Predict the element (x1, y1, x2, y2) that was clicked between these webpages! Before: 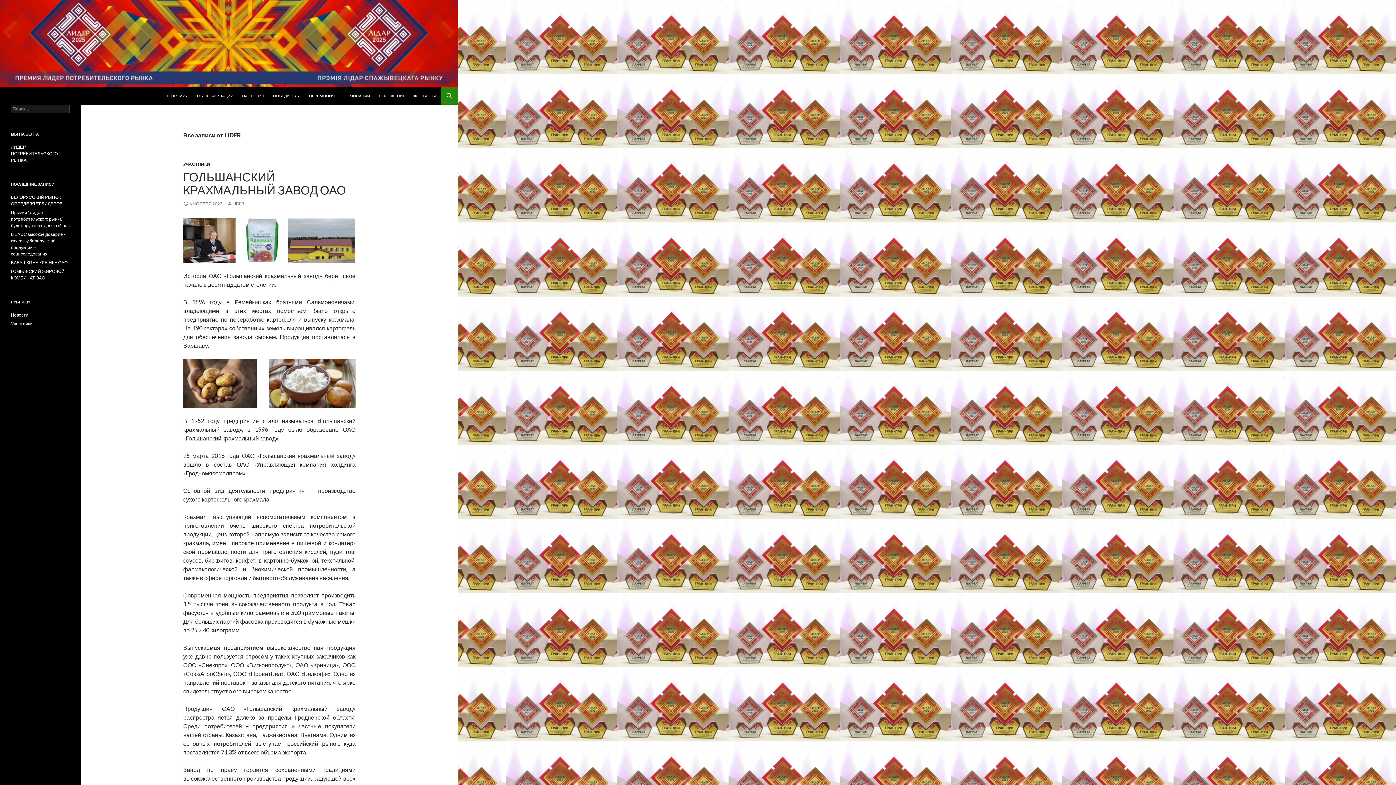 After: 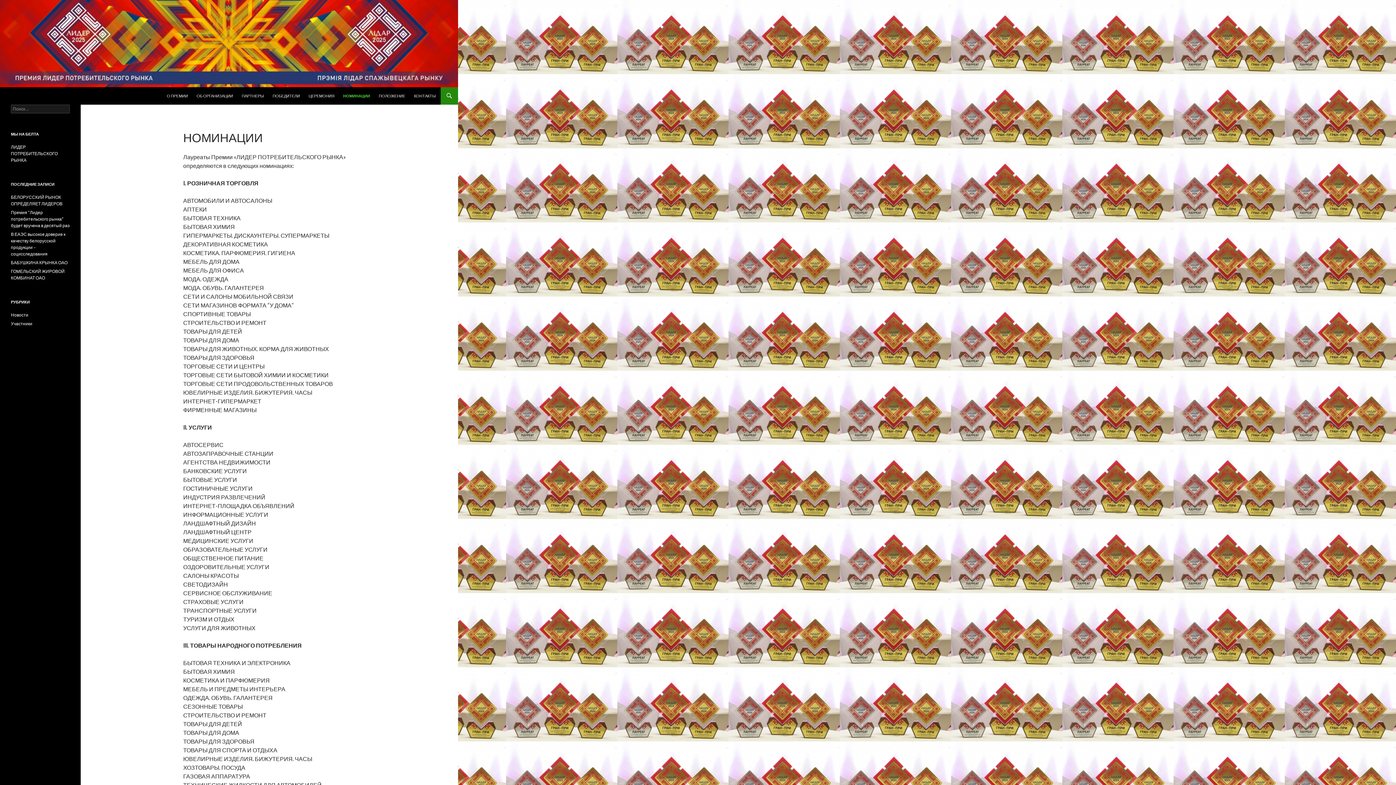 Action: label: НОМИНАЦИИ bbox: (339, 87, 374, 104)